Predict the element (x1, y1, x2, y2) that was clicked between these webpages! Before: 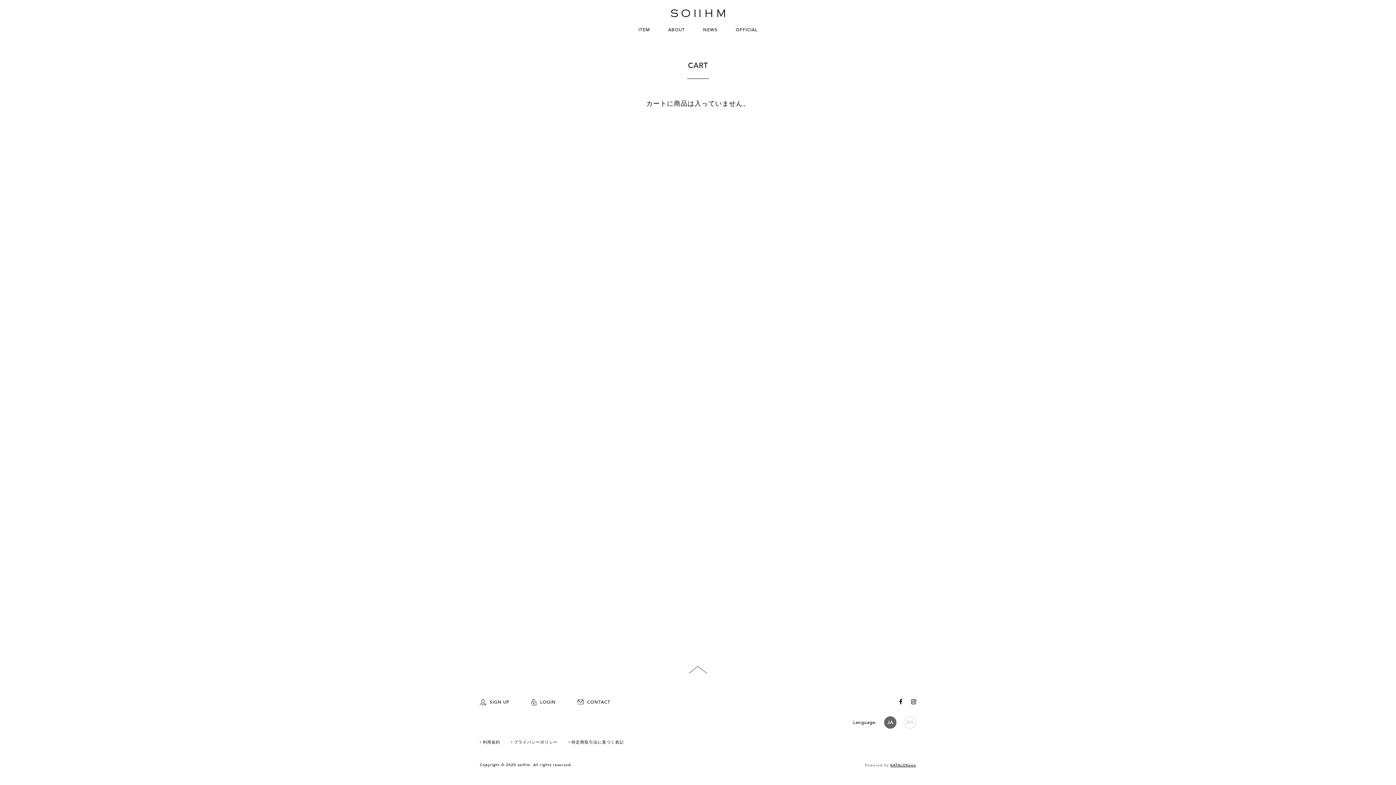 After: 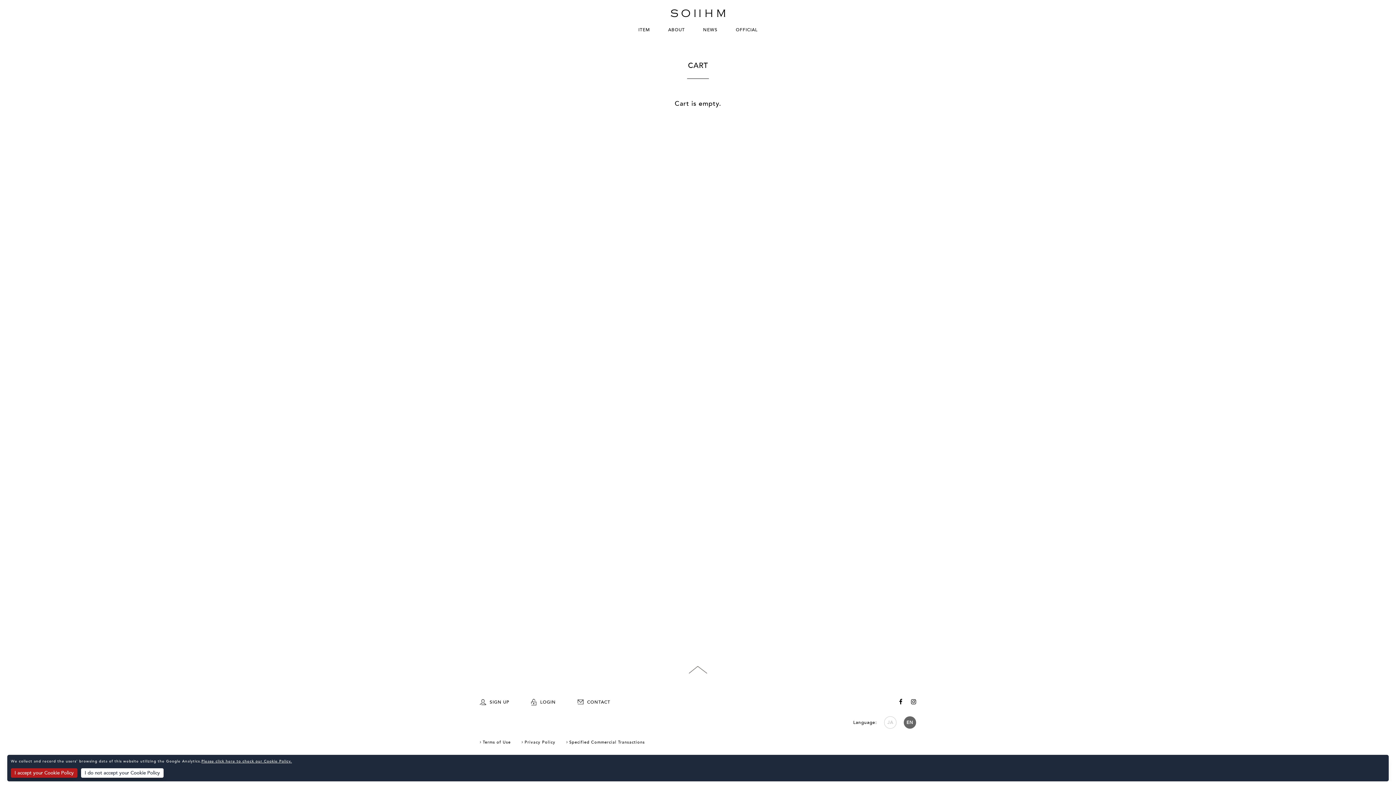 Action: bbox: (904, 716, 916, 728) label: EN